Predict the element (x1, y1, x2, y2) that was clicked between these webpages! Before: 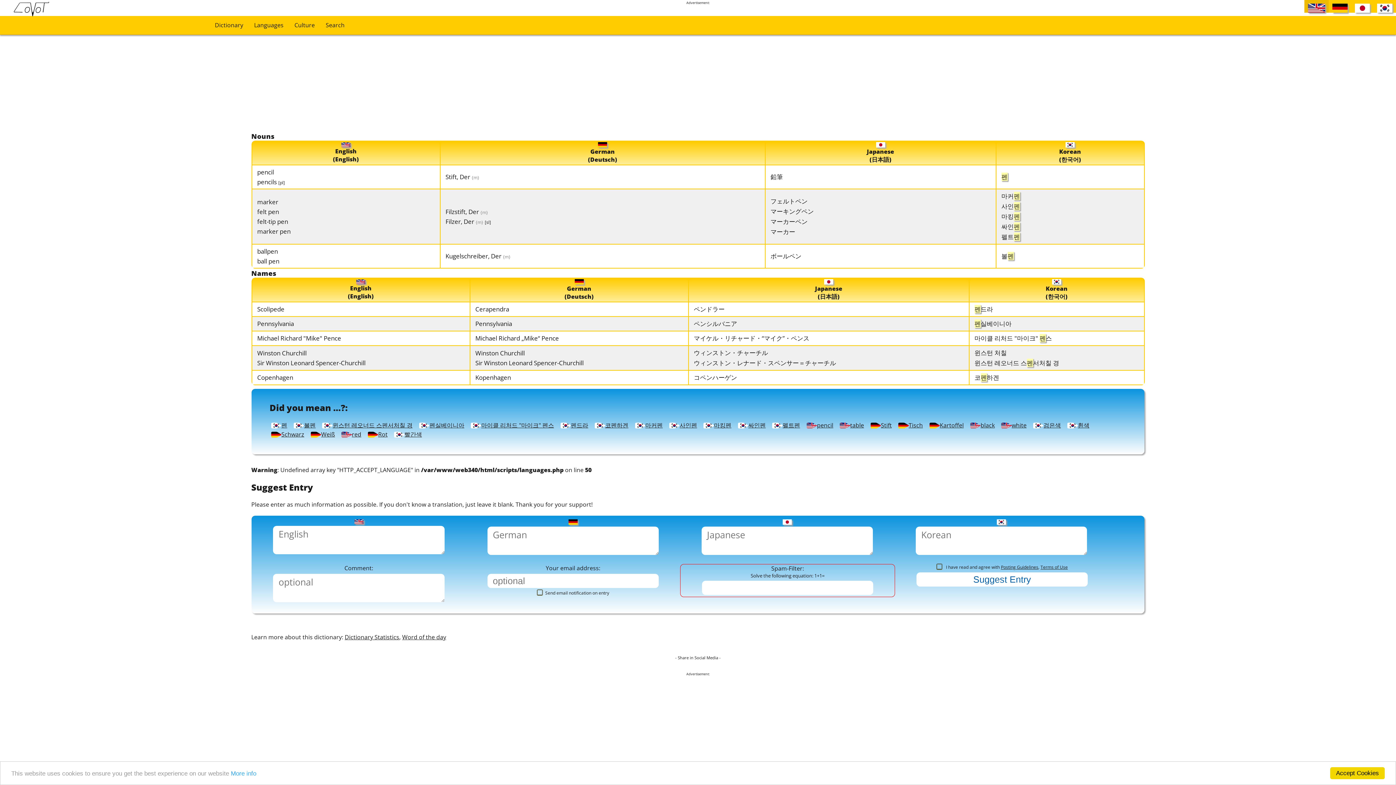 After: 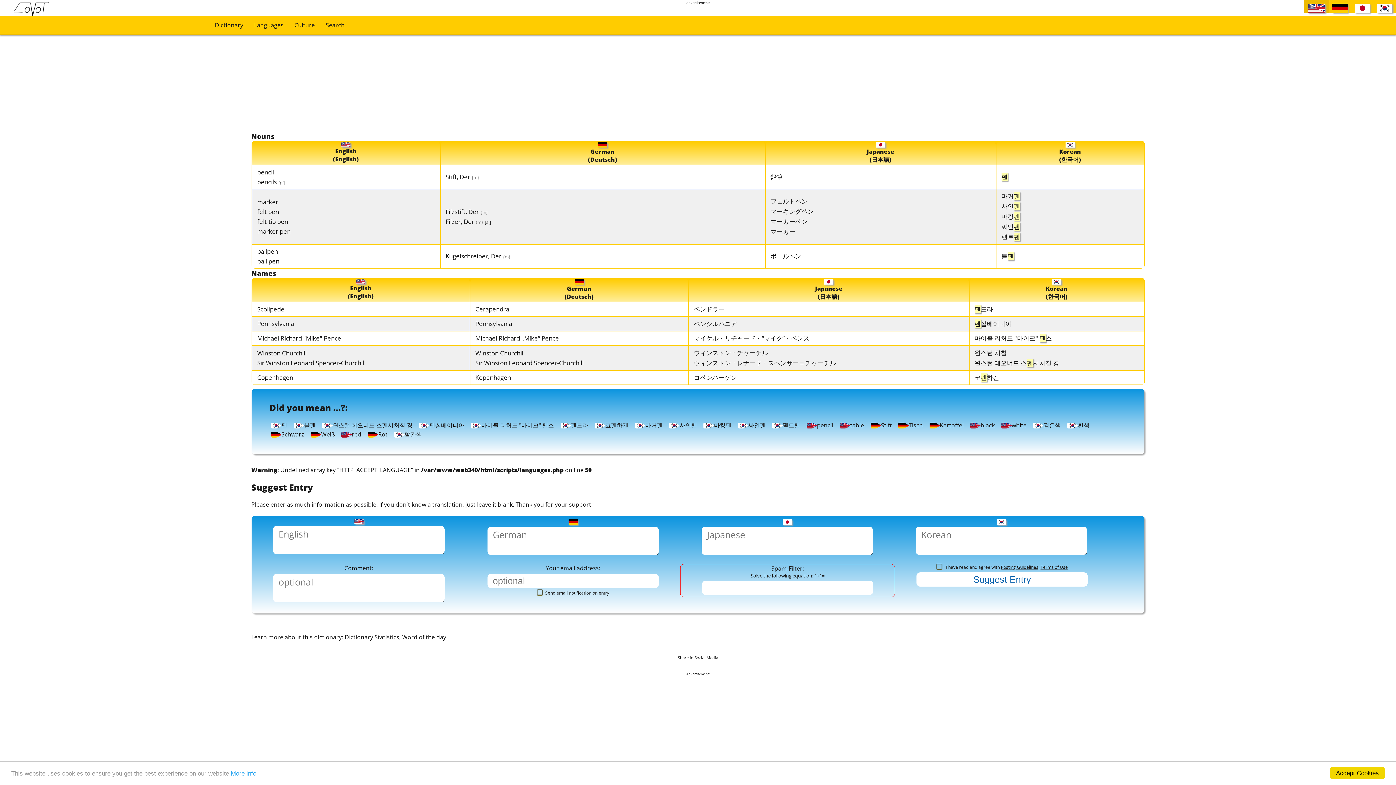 Action: bbox: (292, 420, 316, 430) label: 볼펜